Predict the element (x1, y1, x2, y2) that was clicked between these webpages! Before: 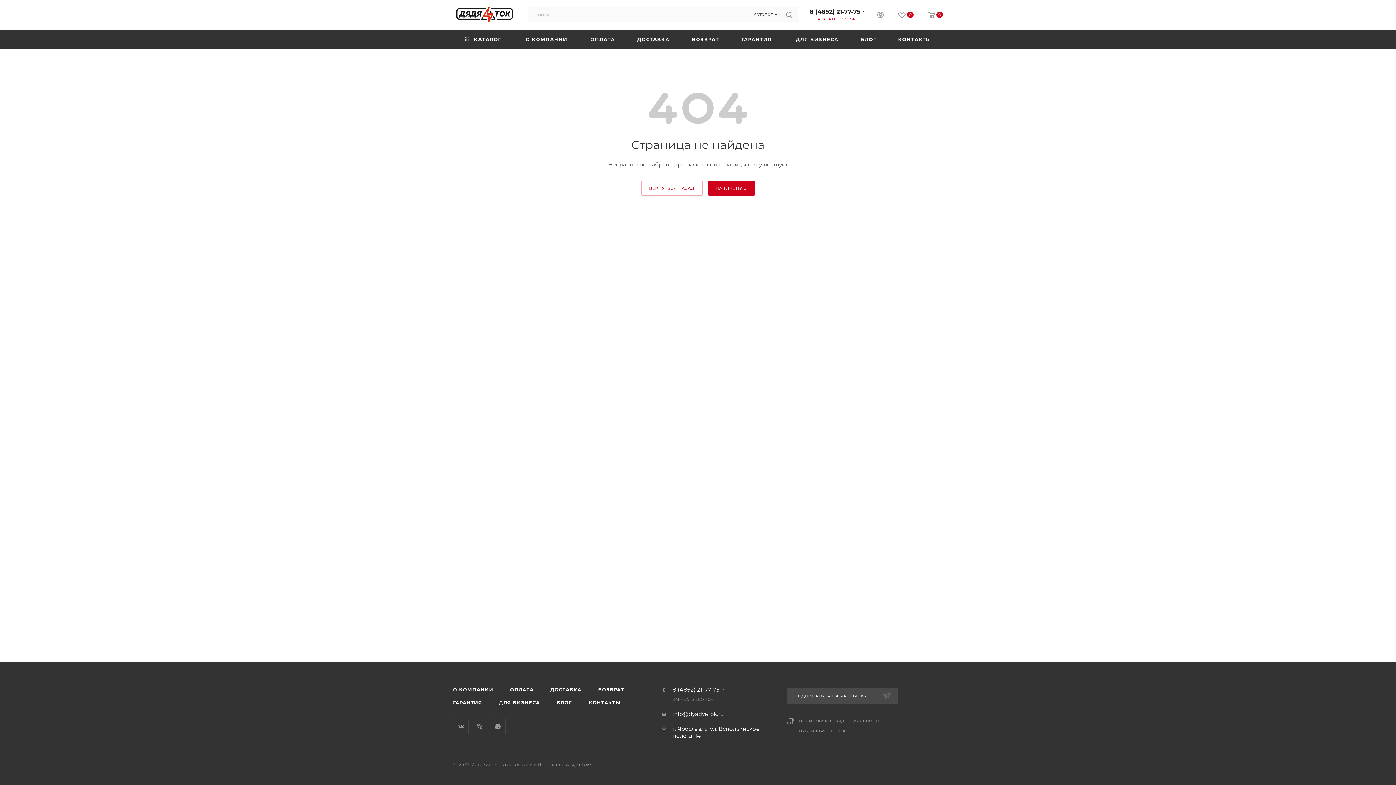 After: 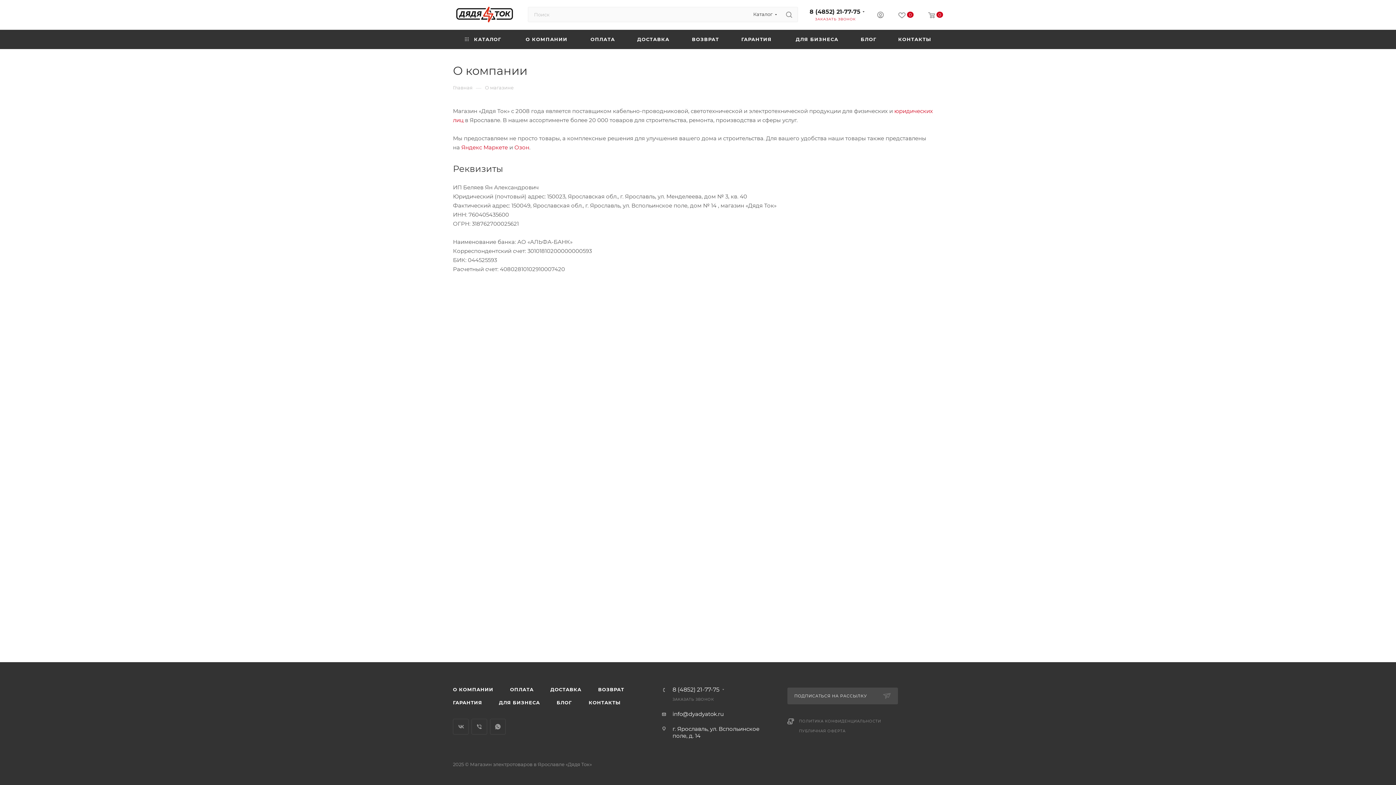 Action: label: О КОМПАНИИ bbox: (513, 29, 580, 49)